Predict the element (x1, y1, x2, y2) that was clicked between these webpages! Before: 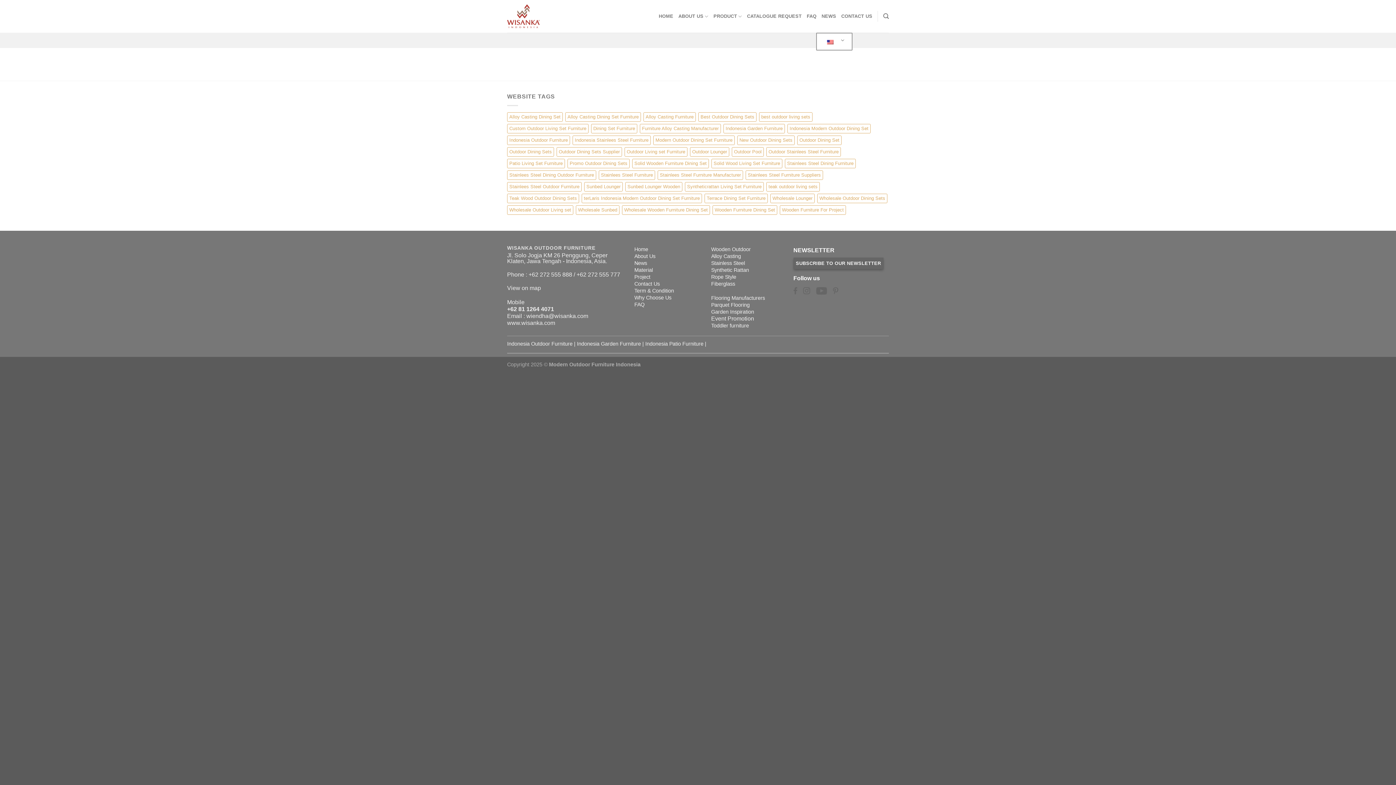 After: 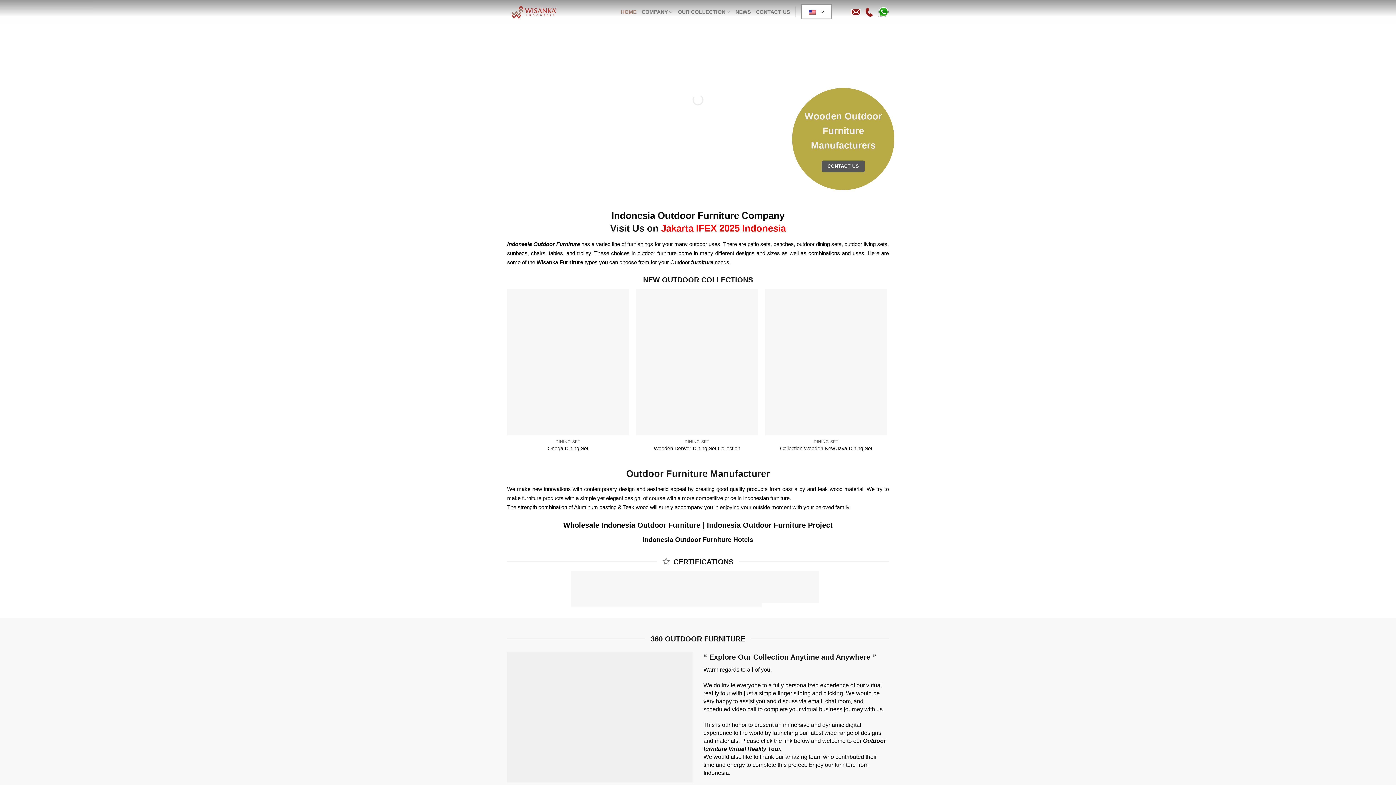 Action: bbox: (507, 341, 572, 347) label: Indonesia Outdoor Furniture